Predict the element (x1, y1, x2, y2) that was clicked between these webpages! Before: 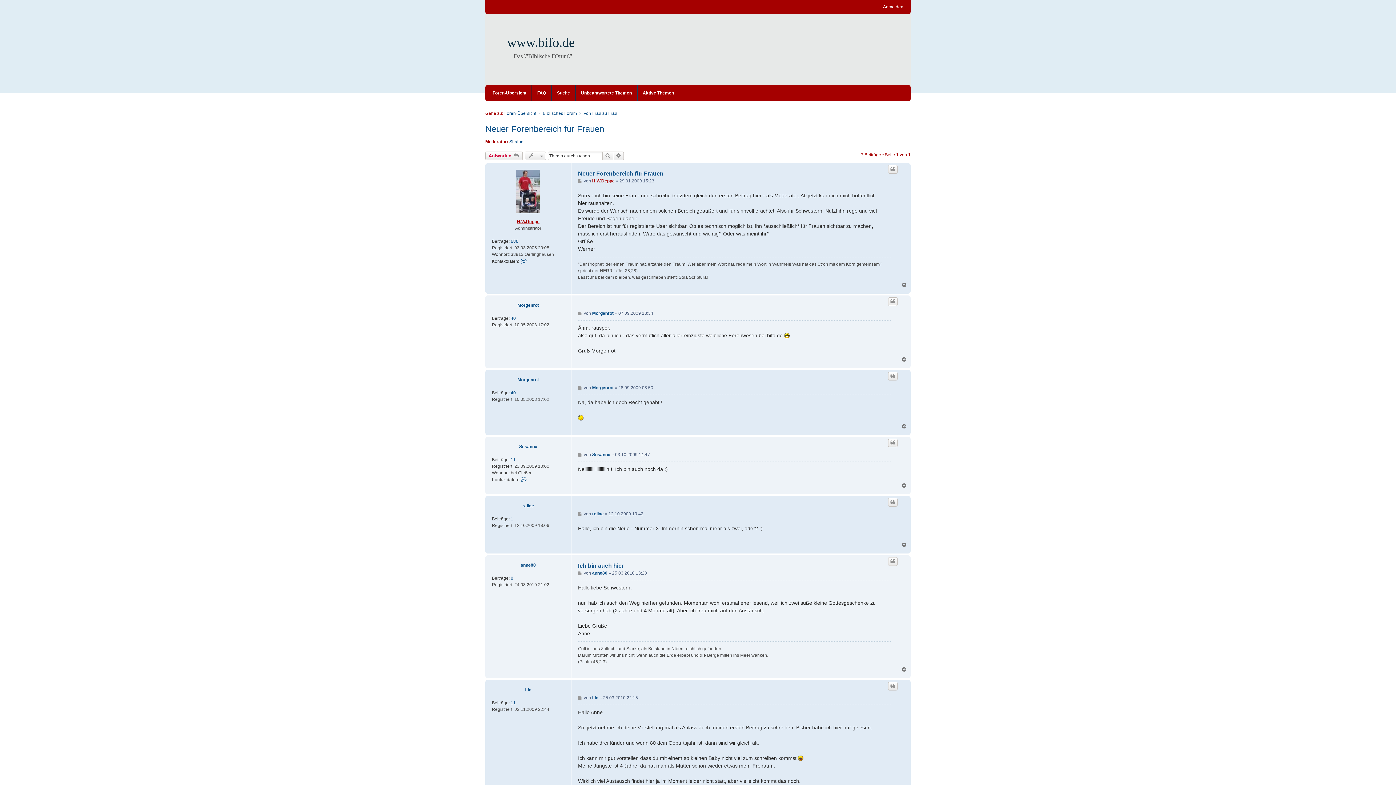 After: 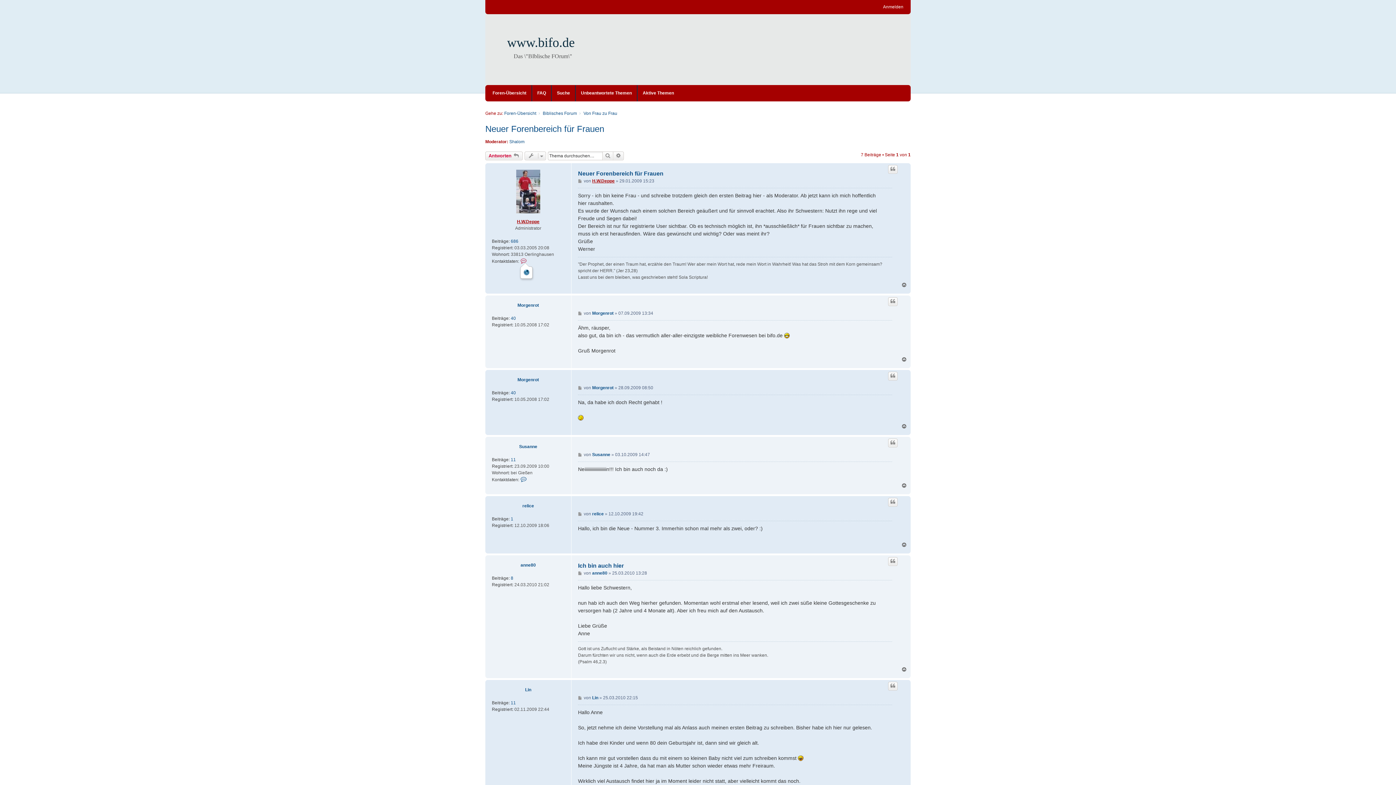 Action: label: Kontaktdaten von H.W.Deppe bbox: (520, 257, 527, 264)